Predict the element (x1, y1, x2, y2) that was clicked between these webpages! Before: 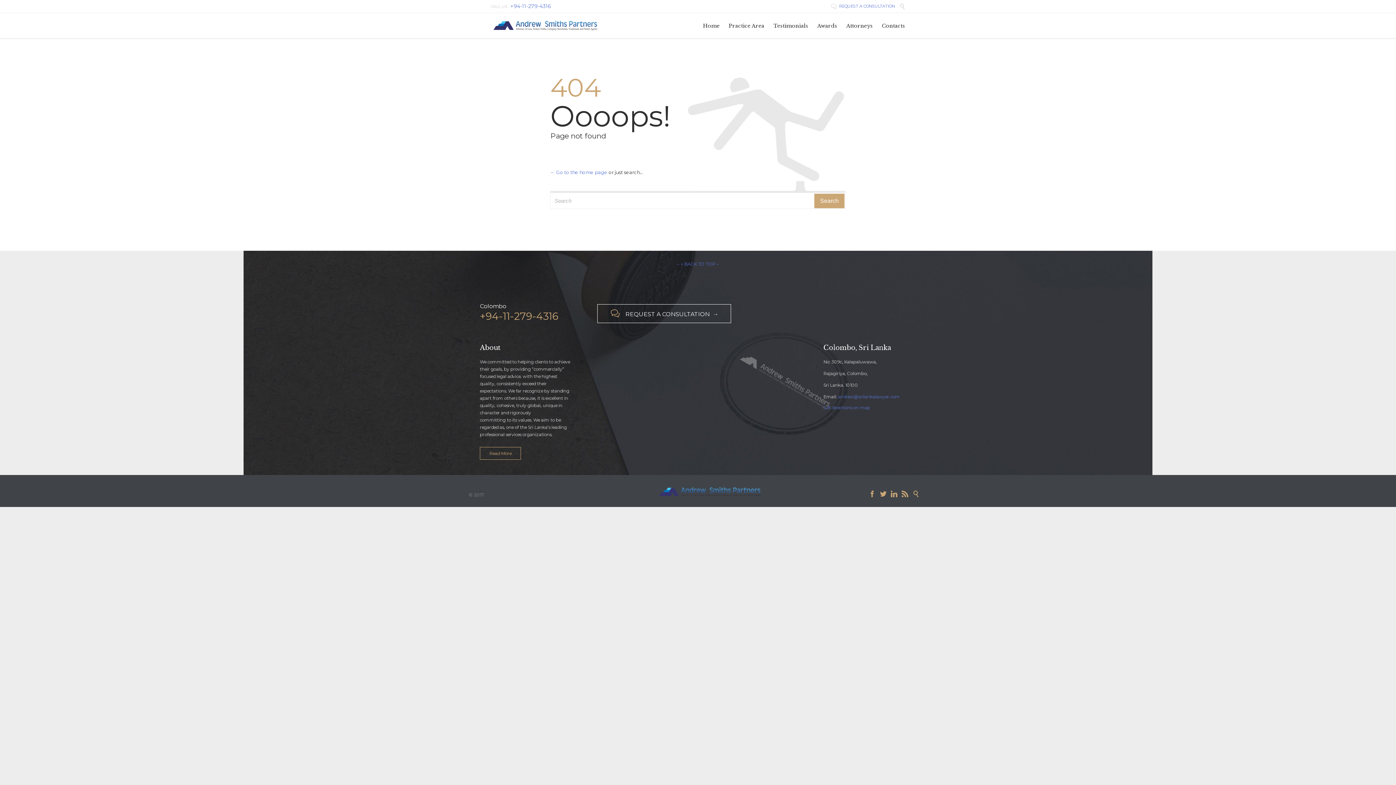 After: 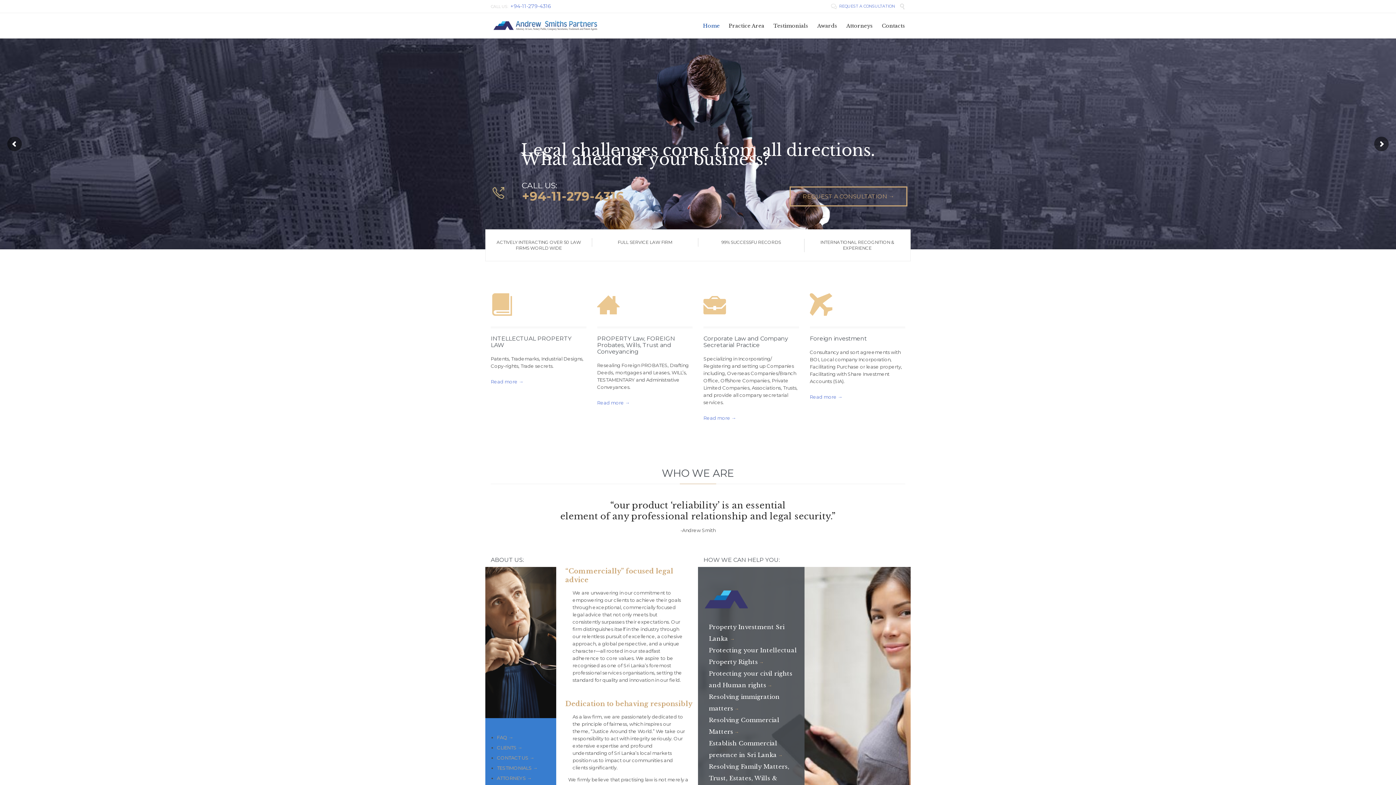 Action: bbox: (656, 484, 763, 499)